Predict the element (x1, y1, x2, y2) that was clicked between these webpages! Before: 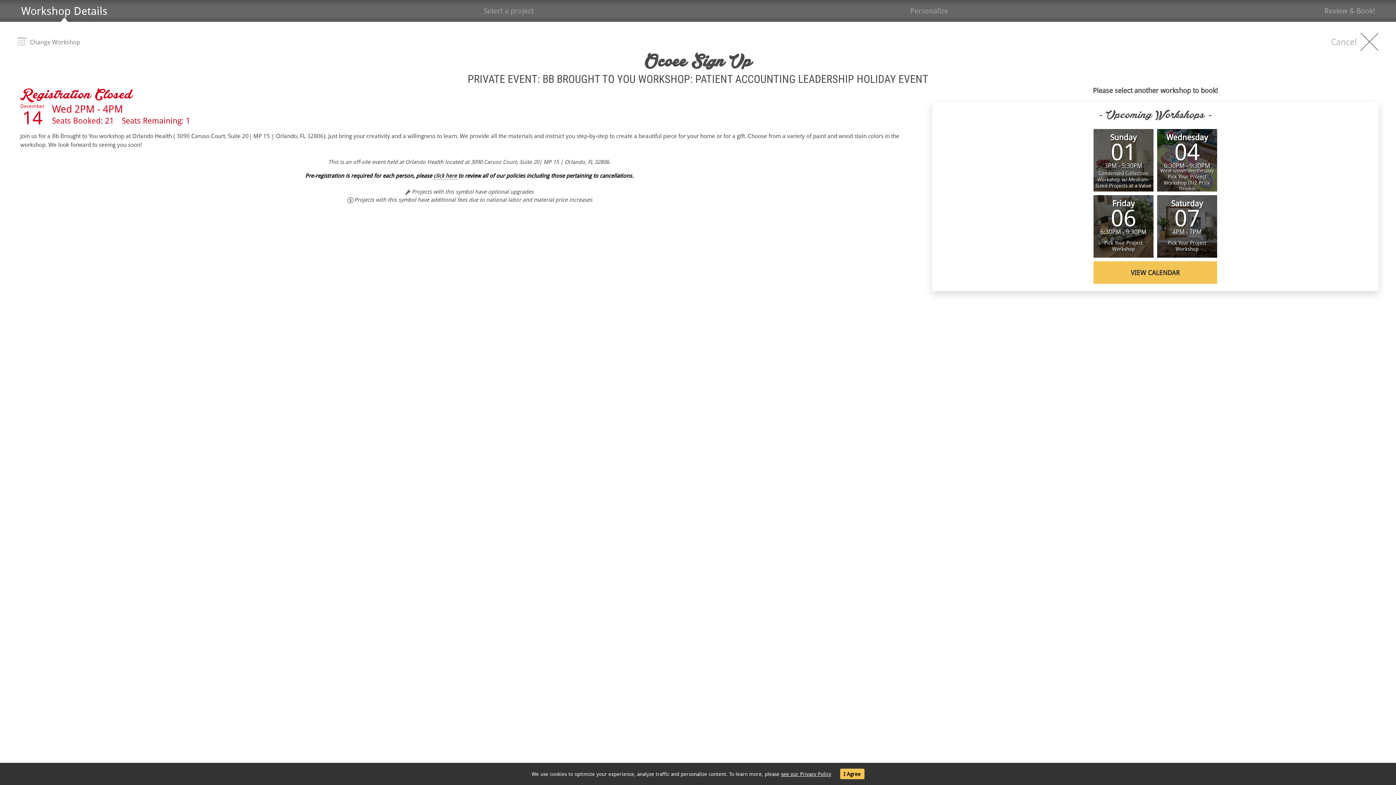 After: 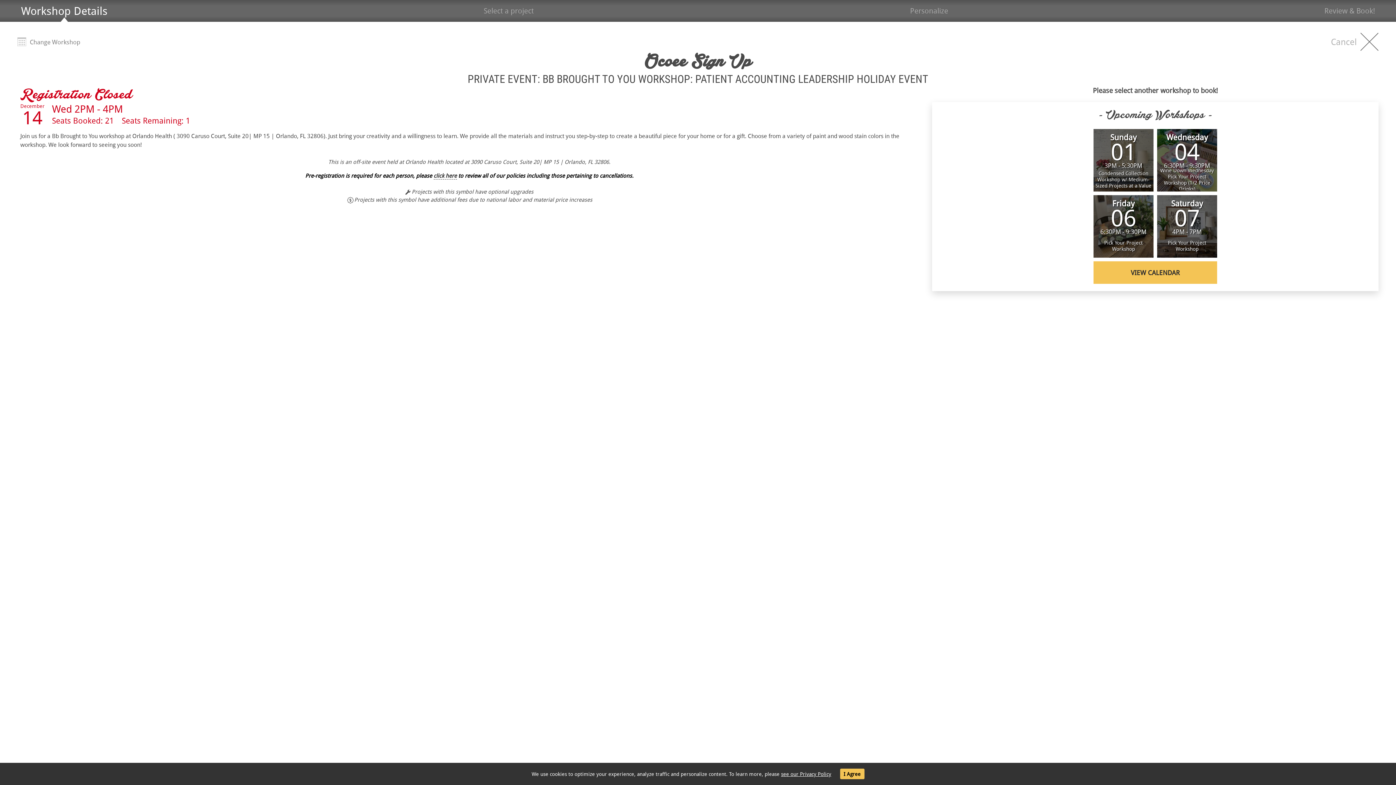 Action: bbox: (1321, 5, 1378, 15) label: Review & Book!